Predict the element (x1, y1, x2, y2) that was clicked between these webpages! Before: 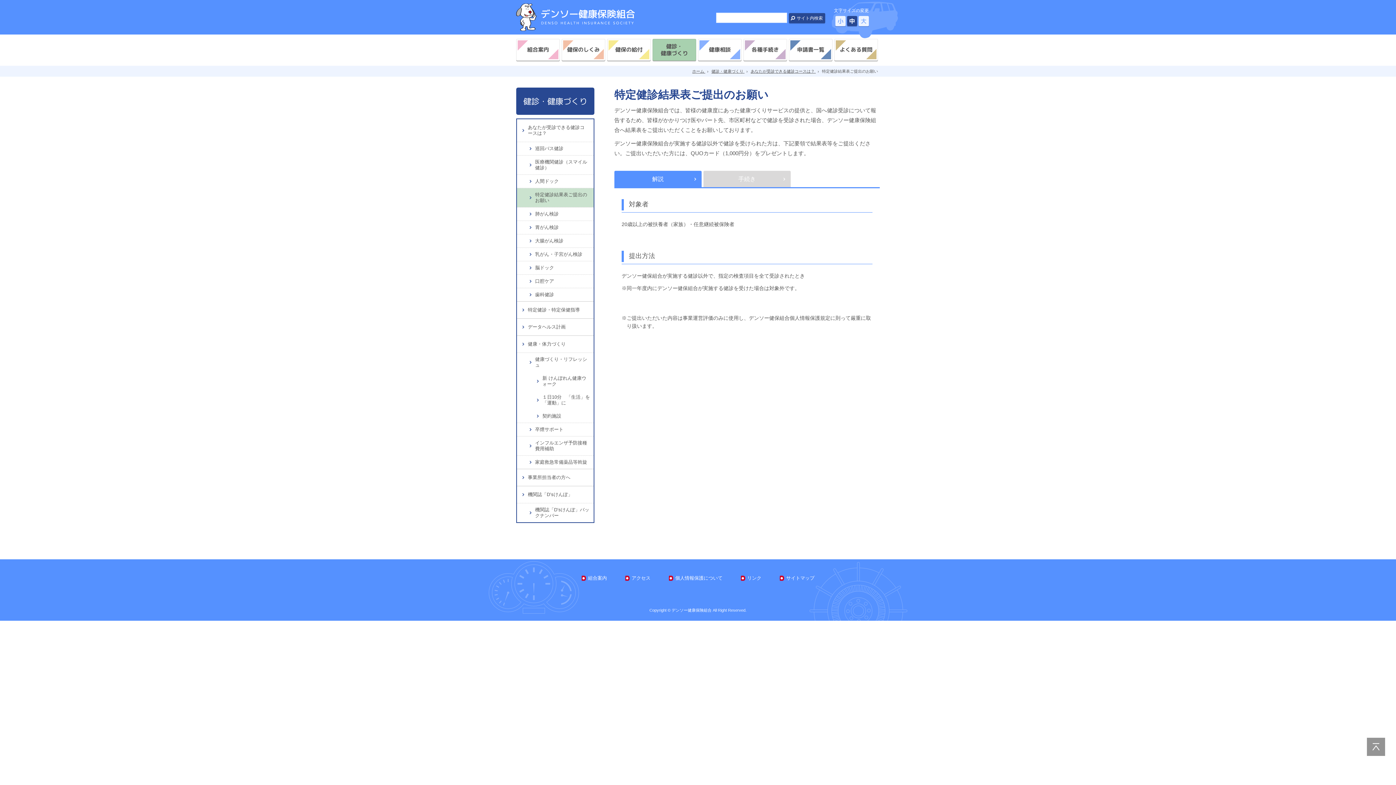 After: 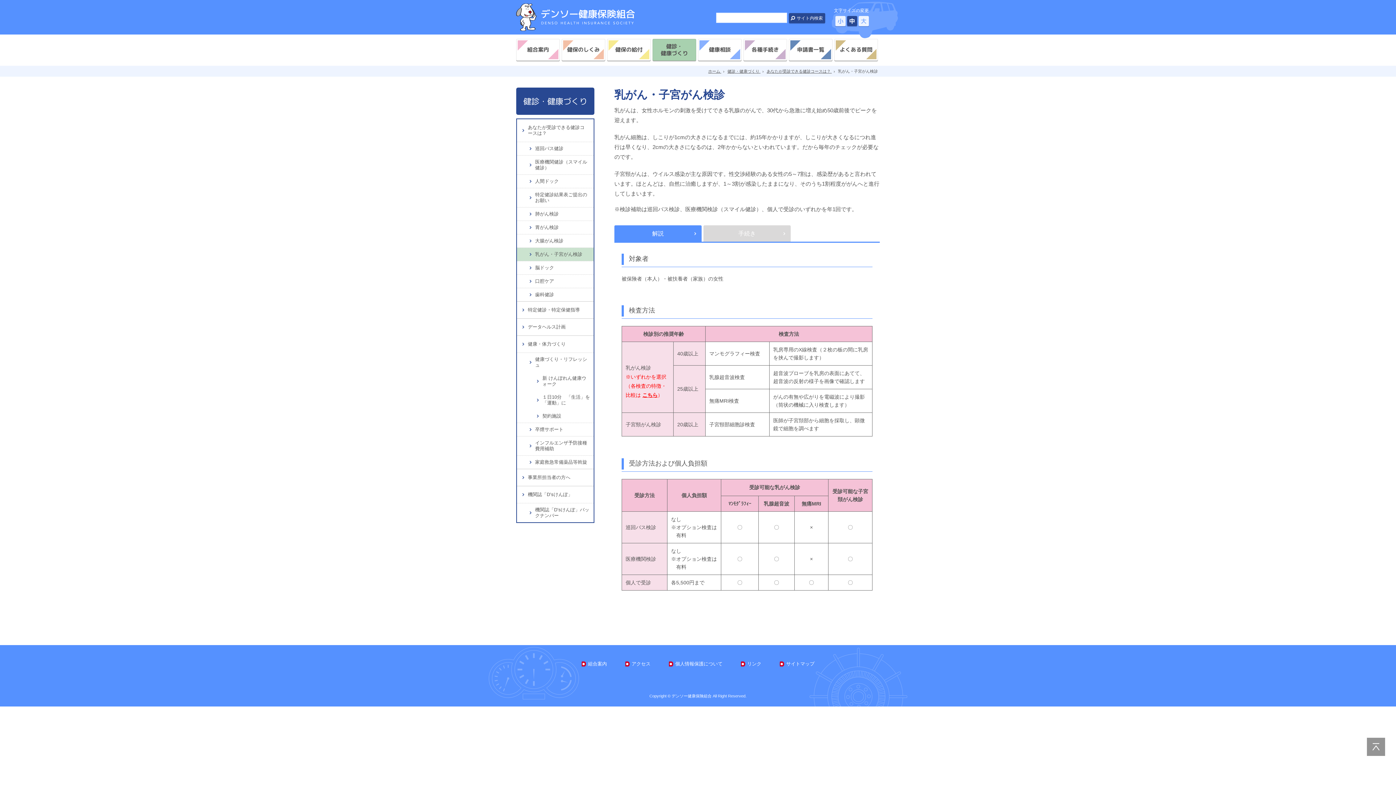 Action: bbox: (517, 248, 593, 261) label: 乳がん・子宮がん検診